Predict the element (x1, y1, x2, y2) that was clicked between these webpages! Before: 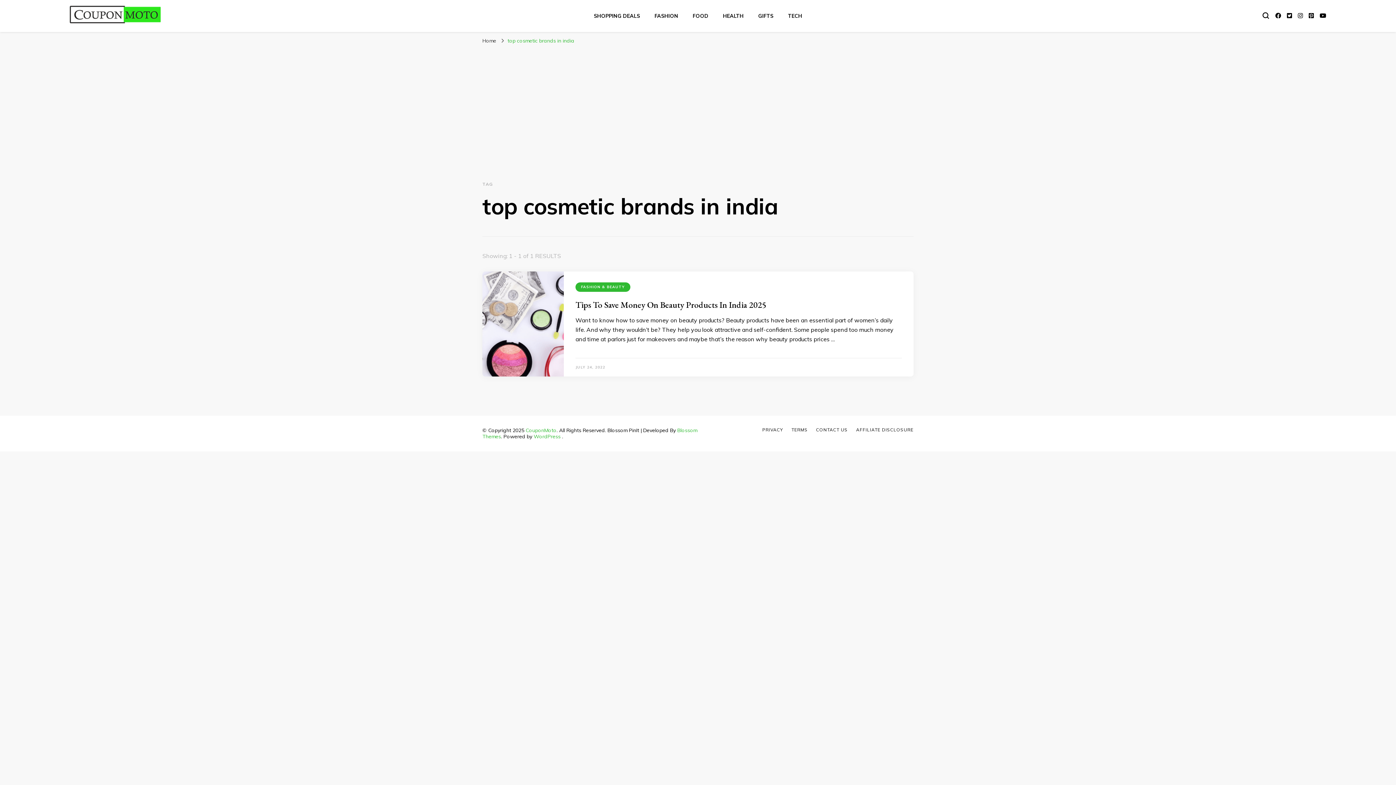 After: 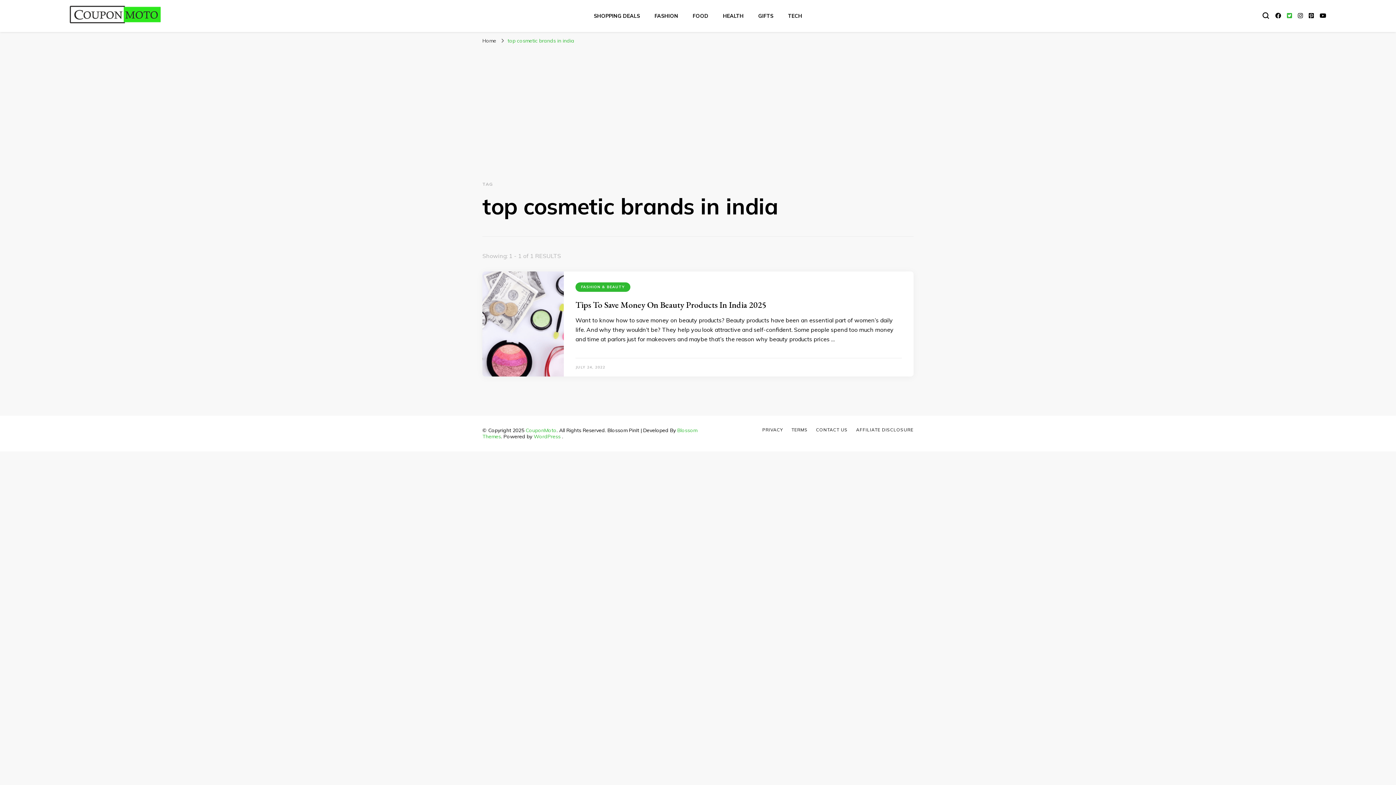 Action: bbox: (1287, 11, 1292, 19)